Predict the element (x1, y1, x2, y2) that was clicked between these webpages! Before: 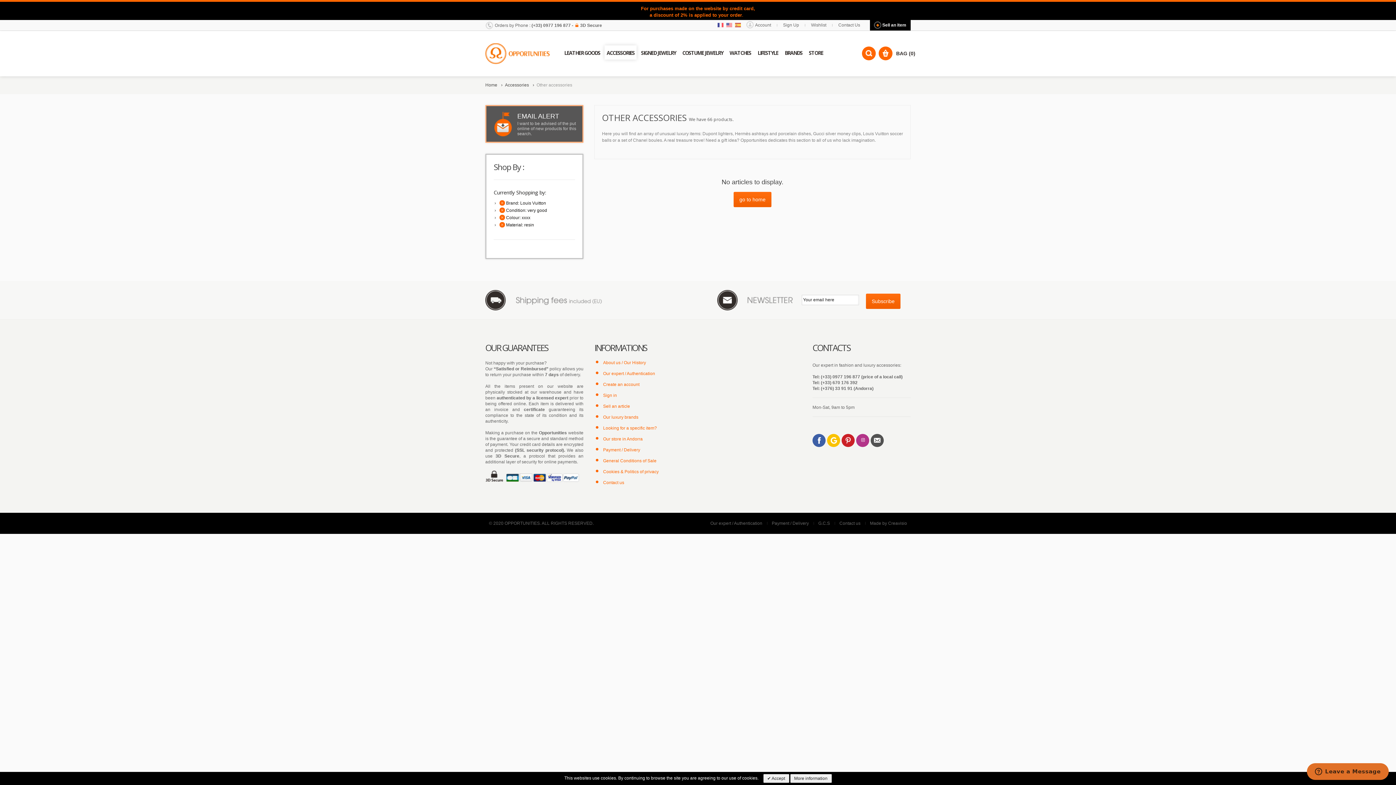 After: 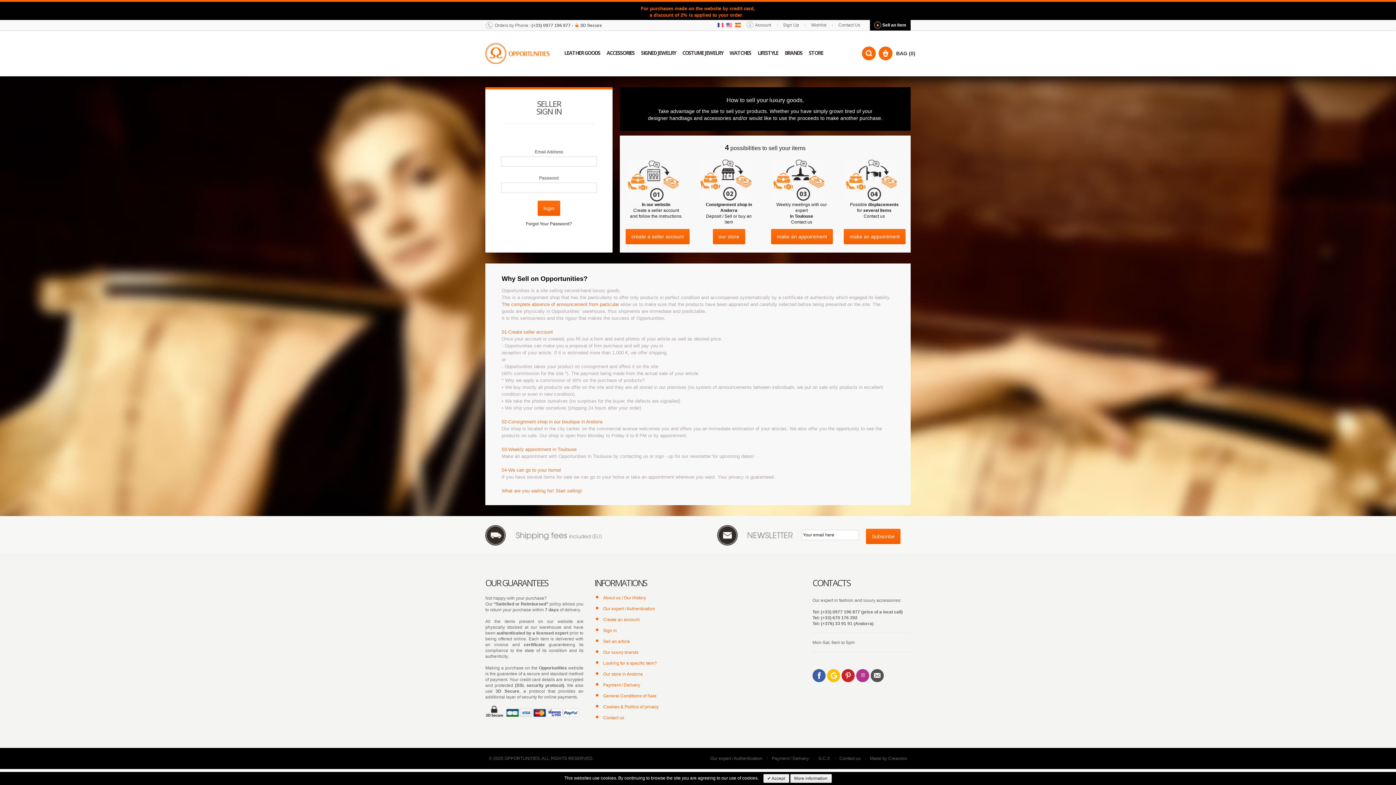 Action: bbox: (882, 22, 906, 27) label: Sell an item